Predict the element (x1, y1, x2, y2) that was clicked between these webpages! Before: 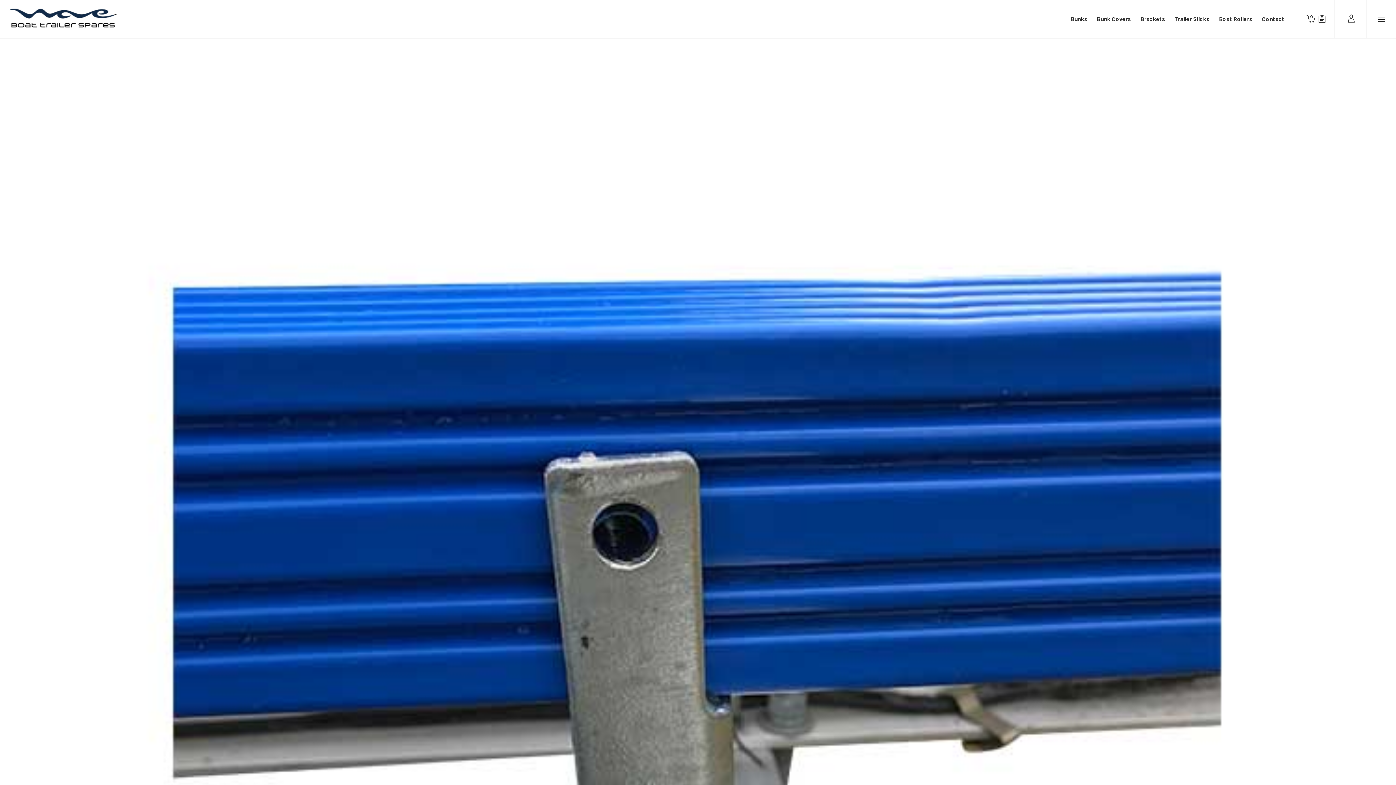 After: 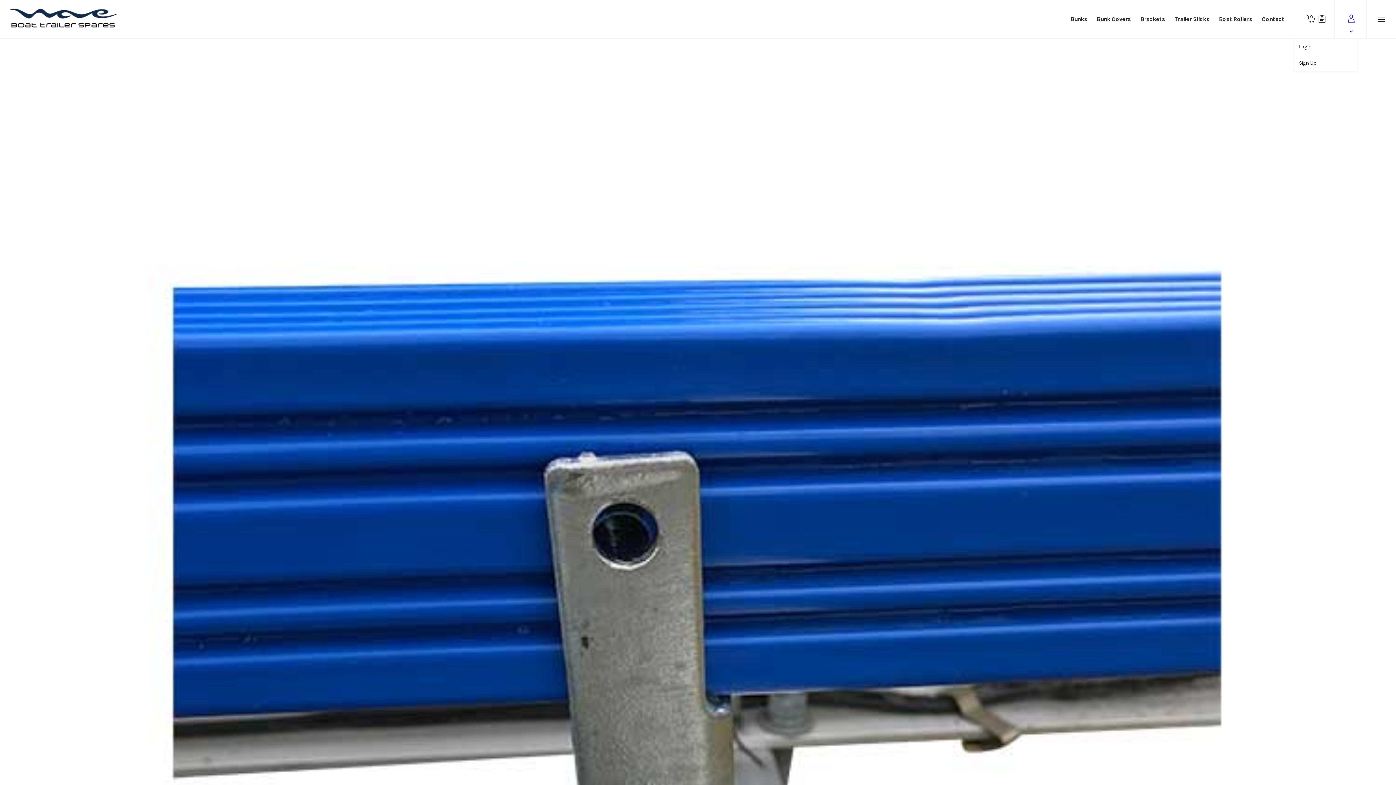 Action: bbox: (1344, 0, 1358, 38)